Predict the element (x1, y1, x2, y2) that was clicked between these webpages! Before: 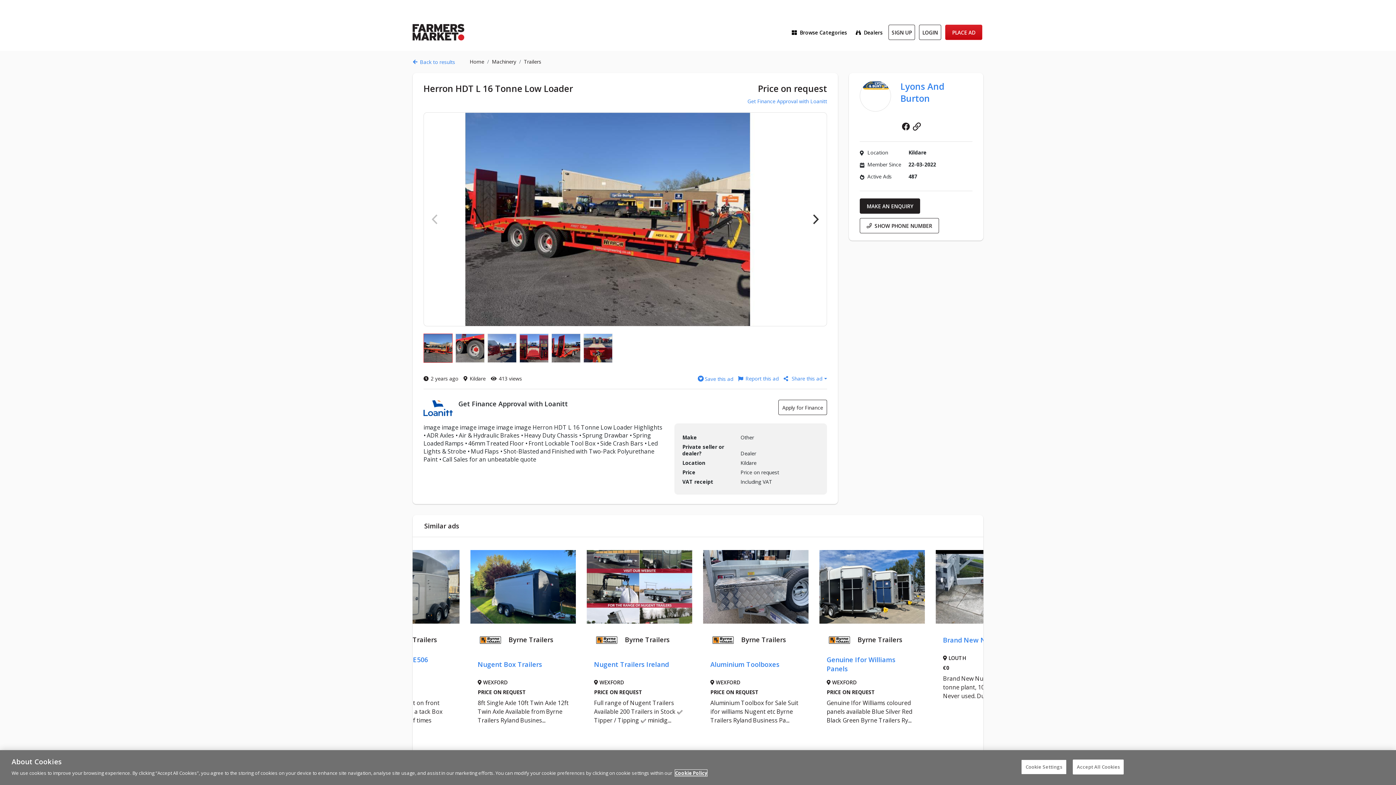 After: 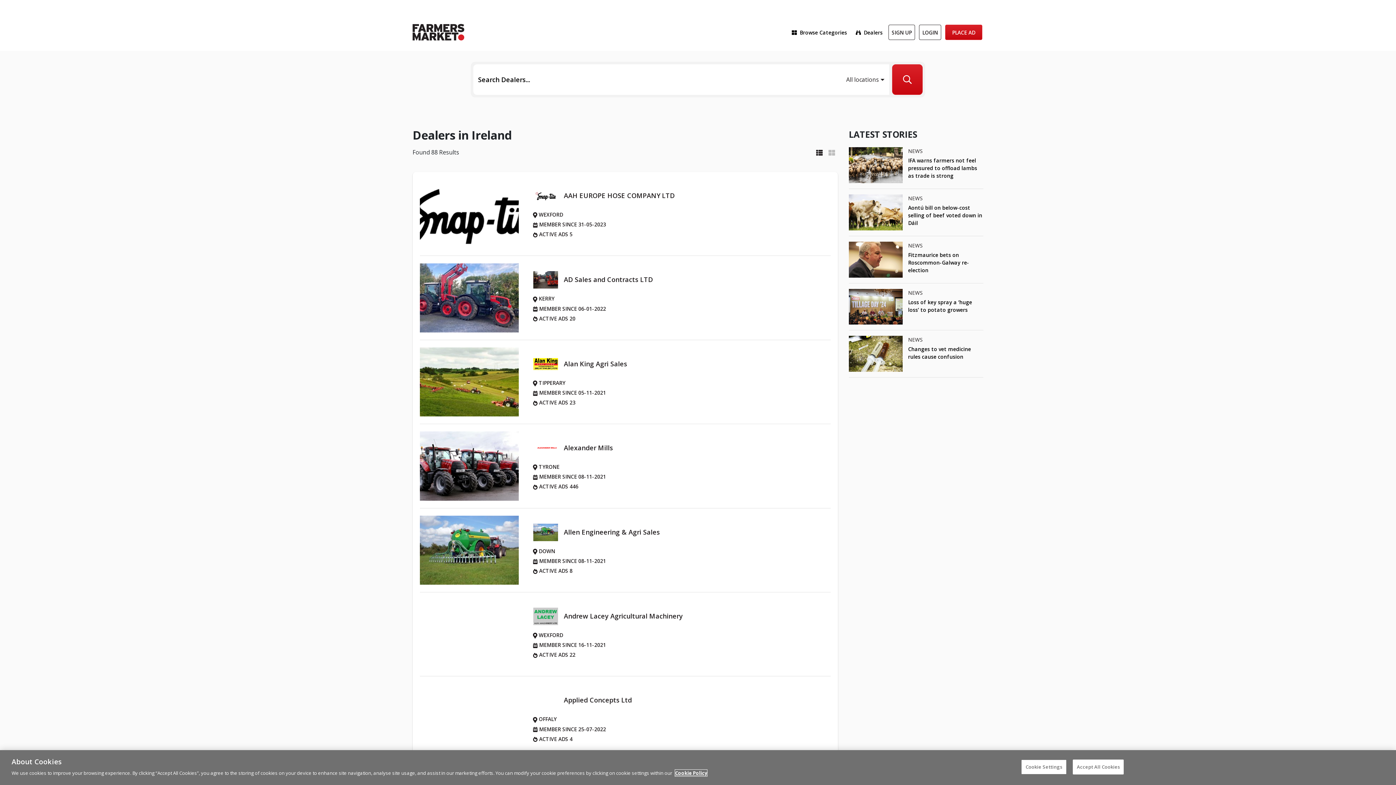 Action: bbox: (853, 24, 885, 40) label: Dealers